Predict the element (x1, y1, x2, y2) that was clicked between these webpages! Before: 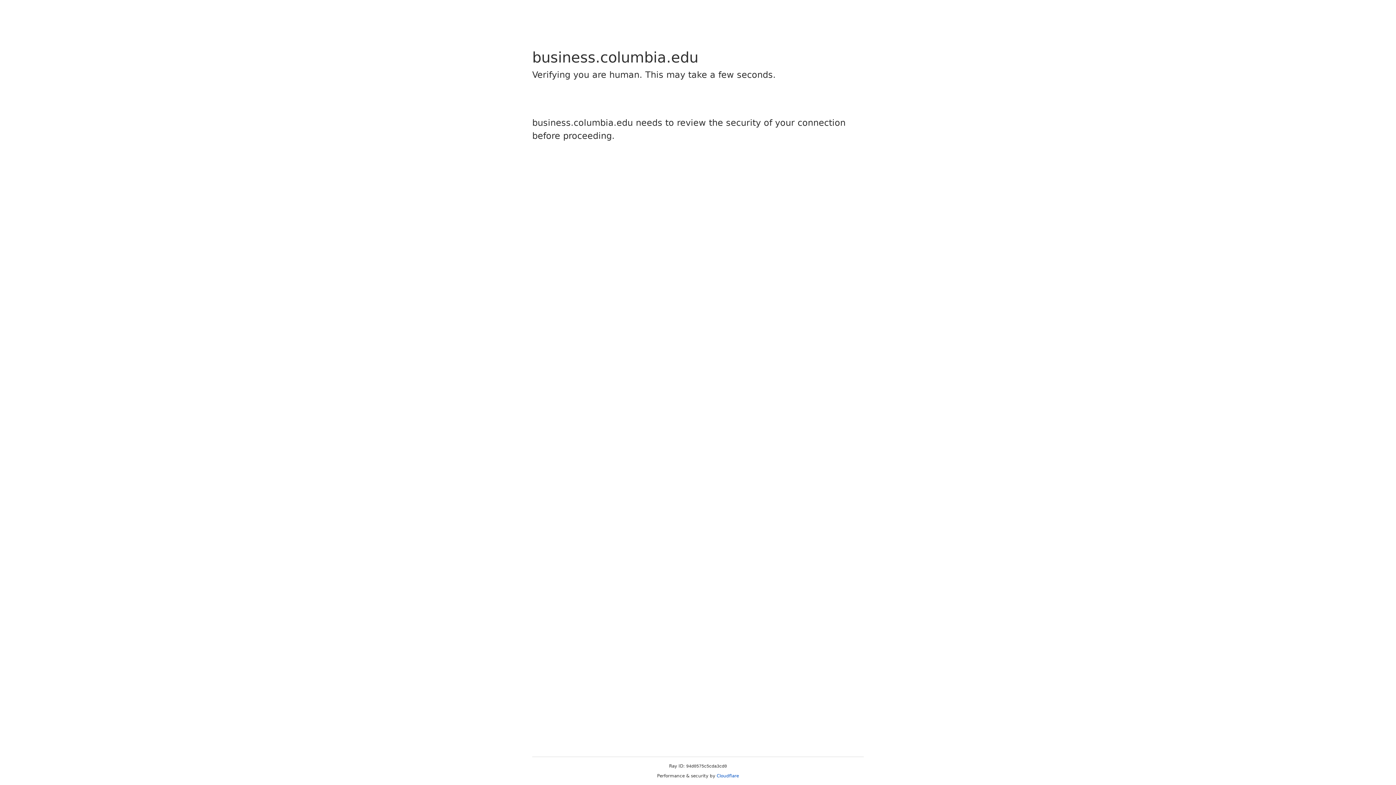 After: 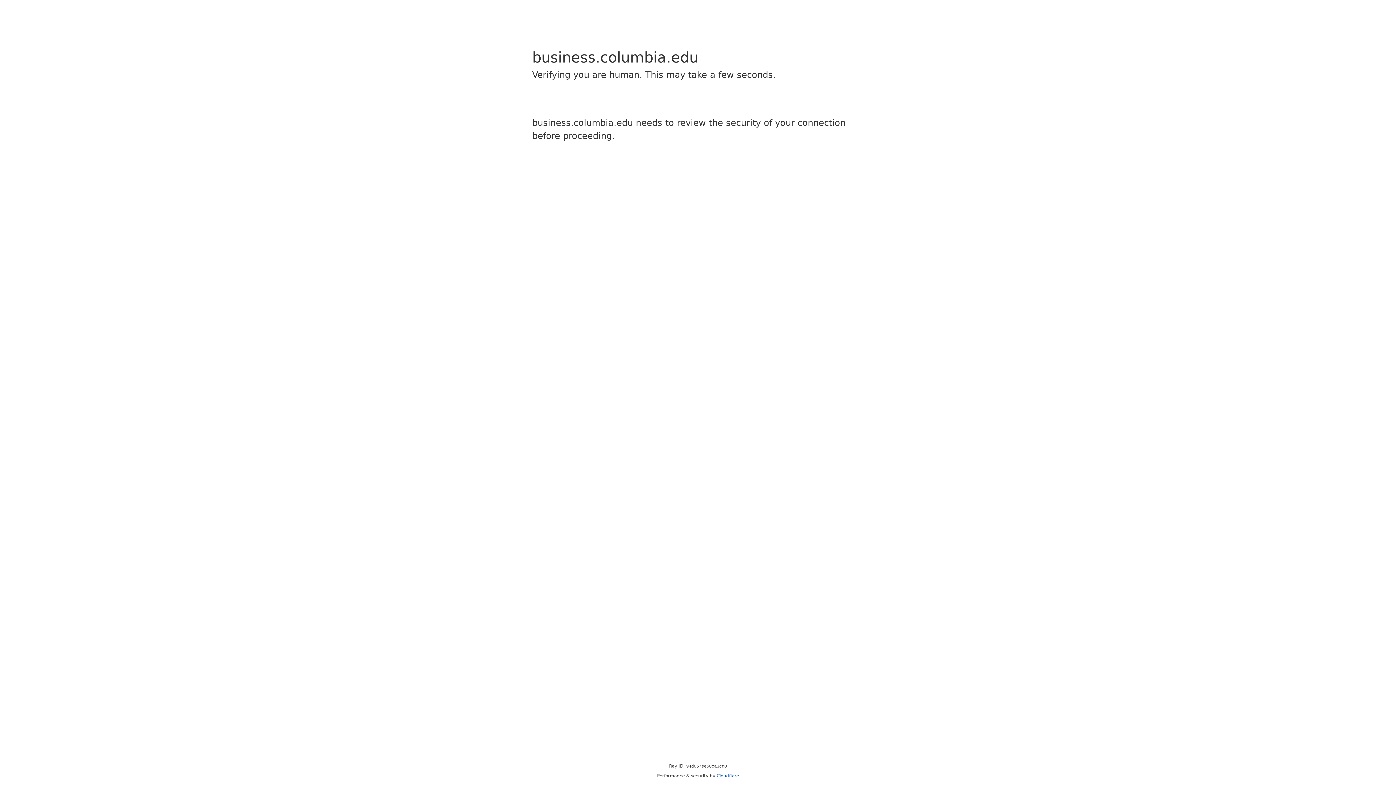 Action: bbox: (716, 773, 739, 778) label: Cloudflare